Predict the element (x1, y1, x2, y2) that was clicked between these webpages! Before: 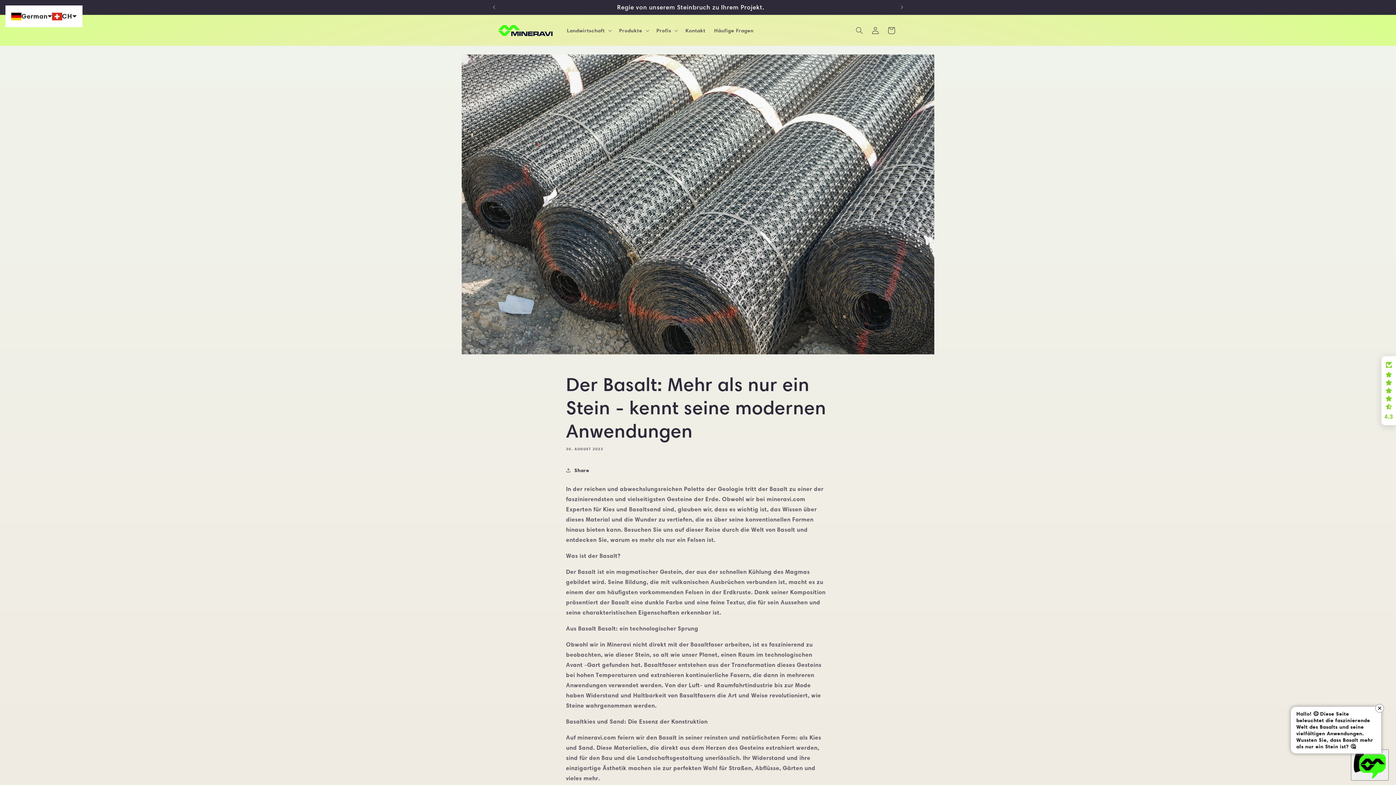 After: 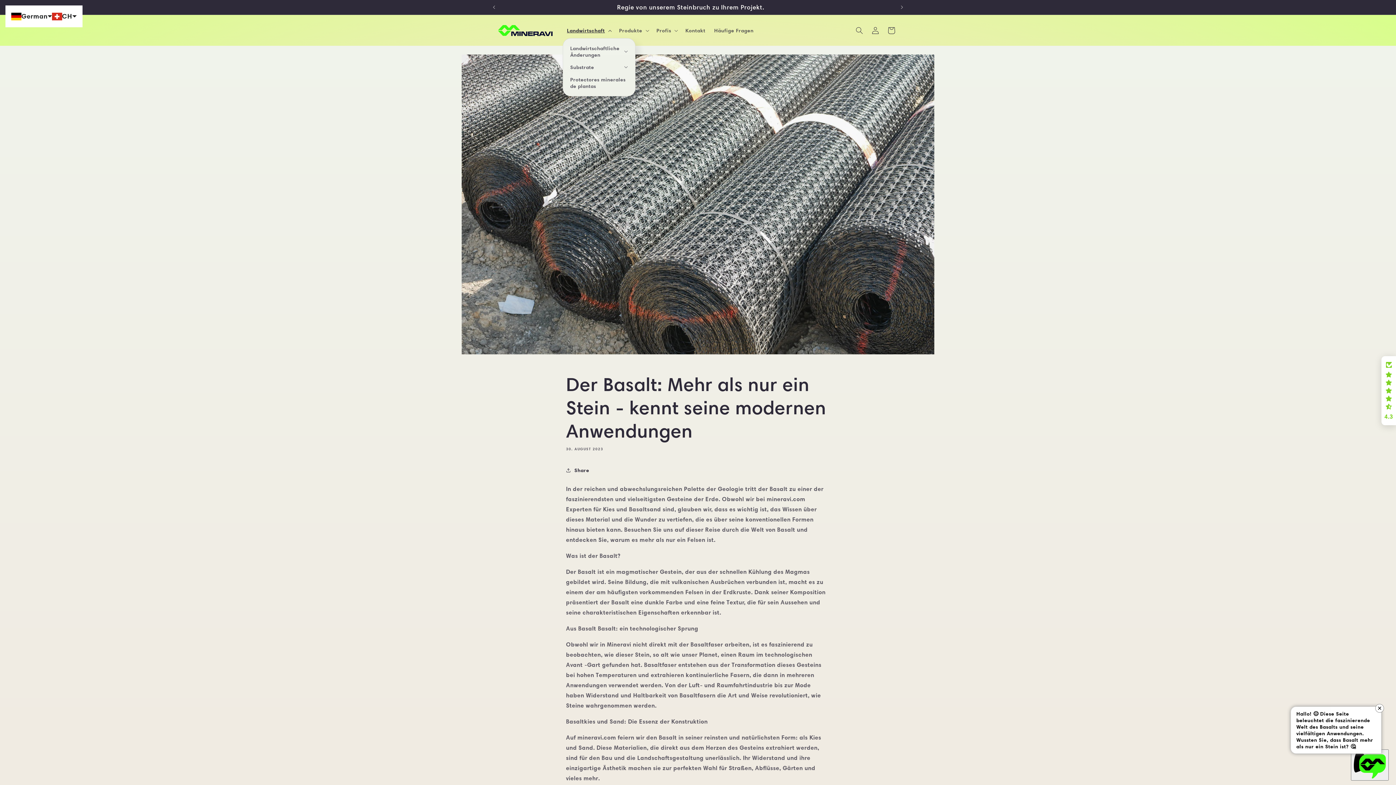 Action: label: Landwirtschaft bbox: (562, 22, 614, 38)